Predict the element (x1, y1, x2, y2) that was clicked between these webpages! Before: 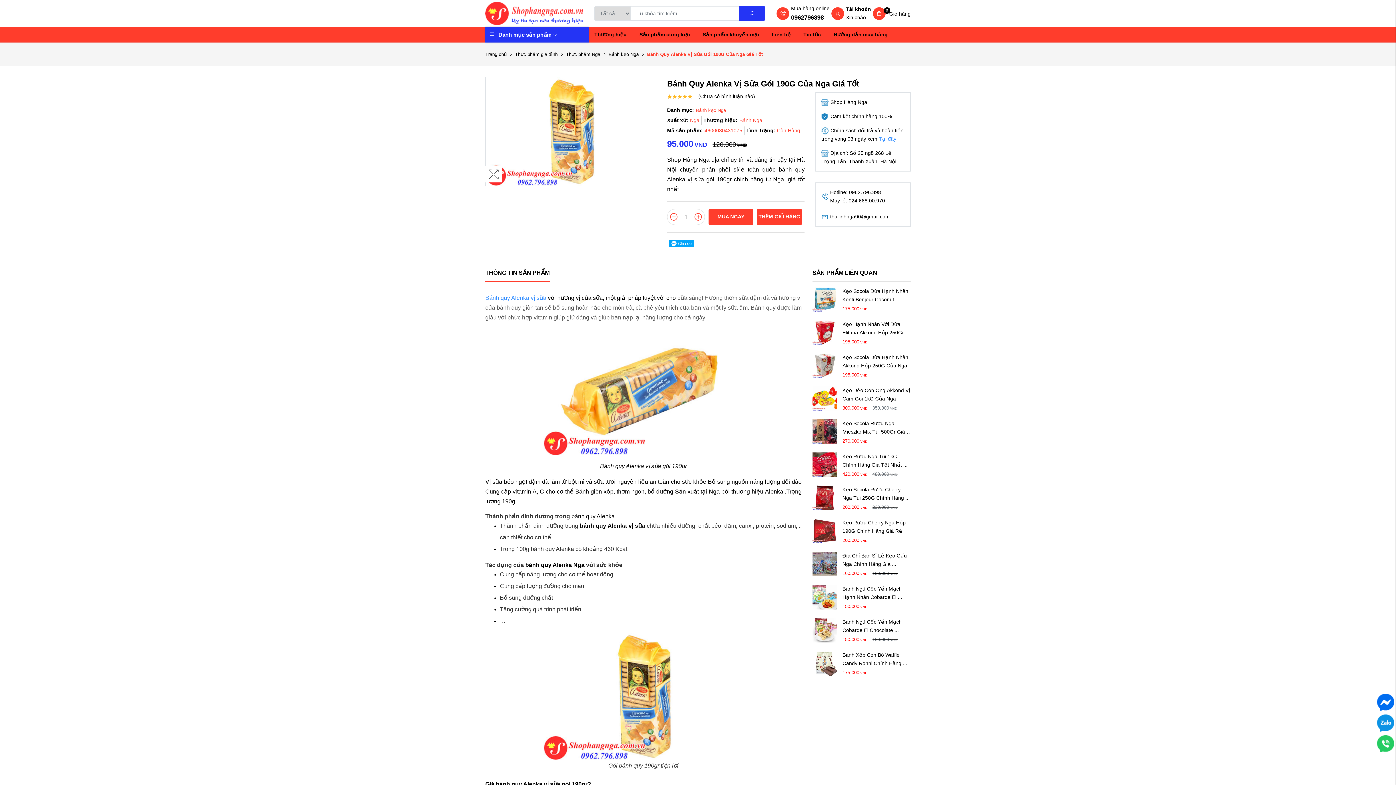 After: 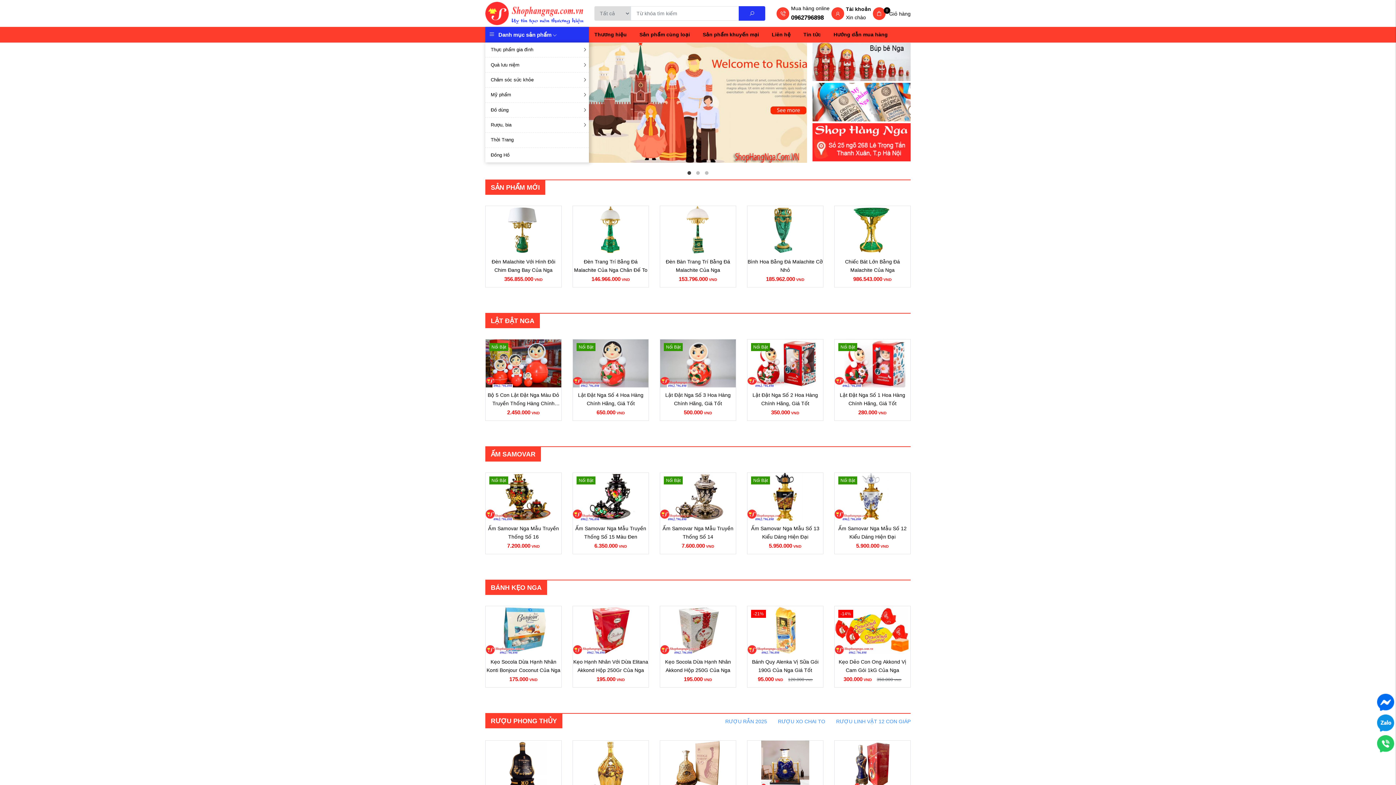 Action: bbox: (485, 50, 513, 58) label: Trang chủ